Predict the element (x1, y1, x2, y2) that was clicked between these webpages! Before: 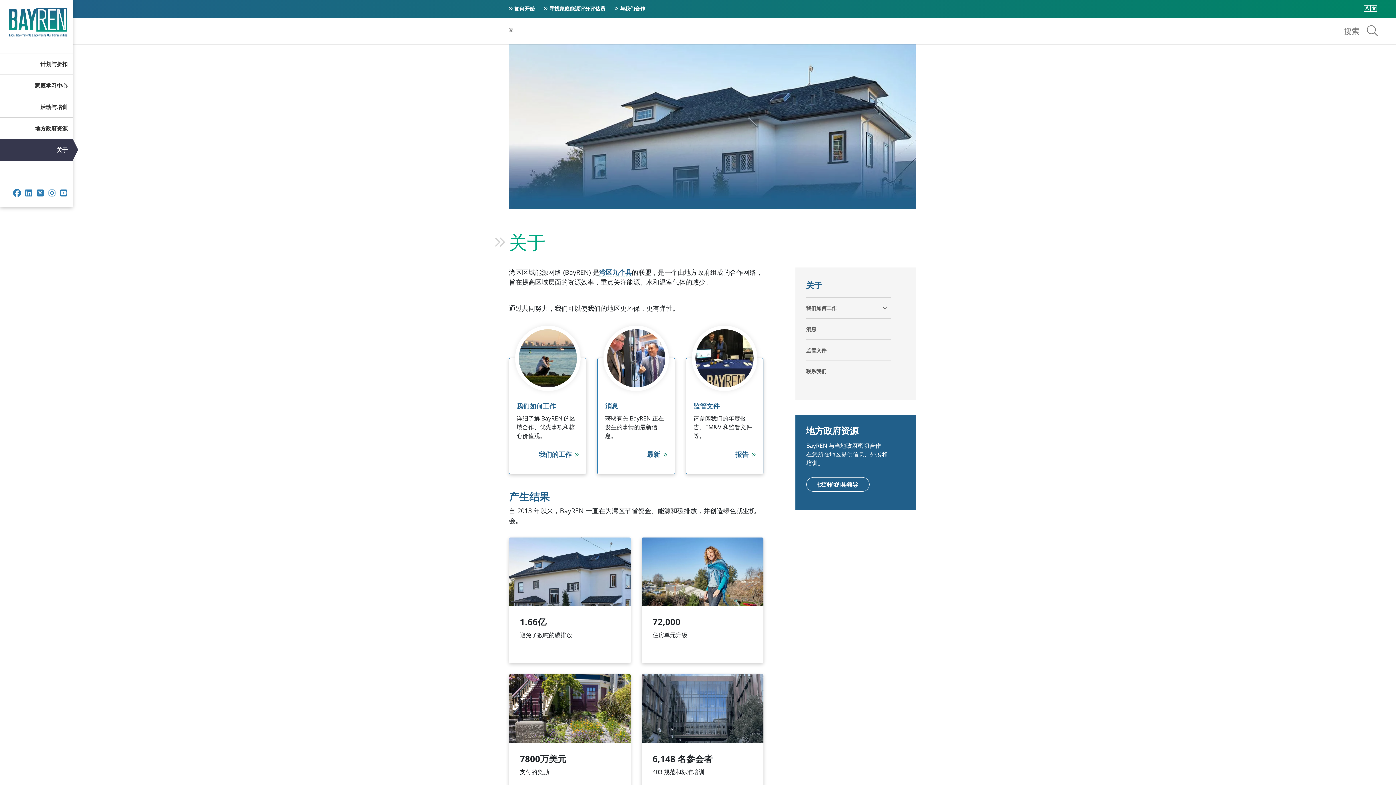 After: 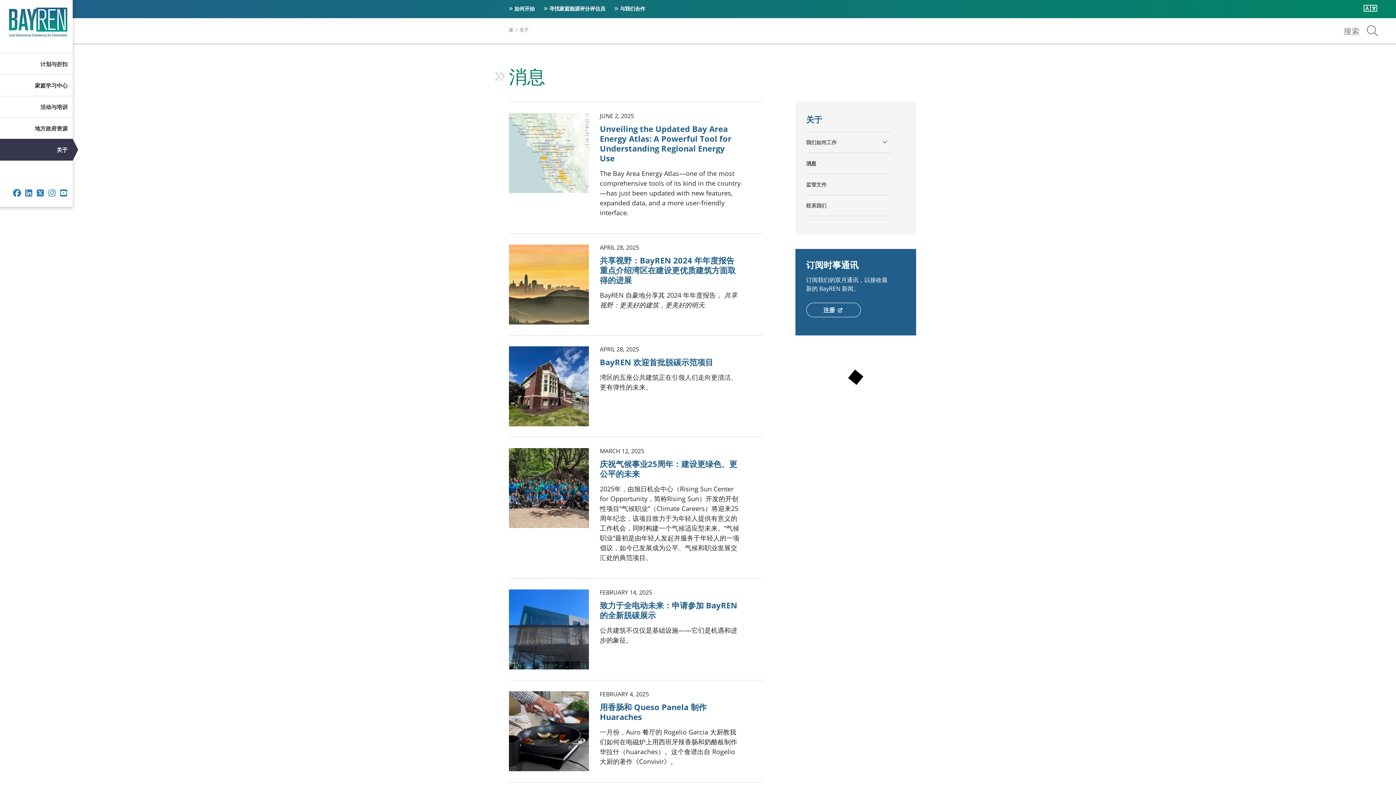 Action: label: 最新 bbox: (647, 450, 660, 459)